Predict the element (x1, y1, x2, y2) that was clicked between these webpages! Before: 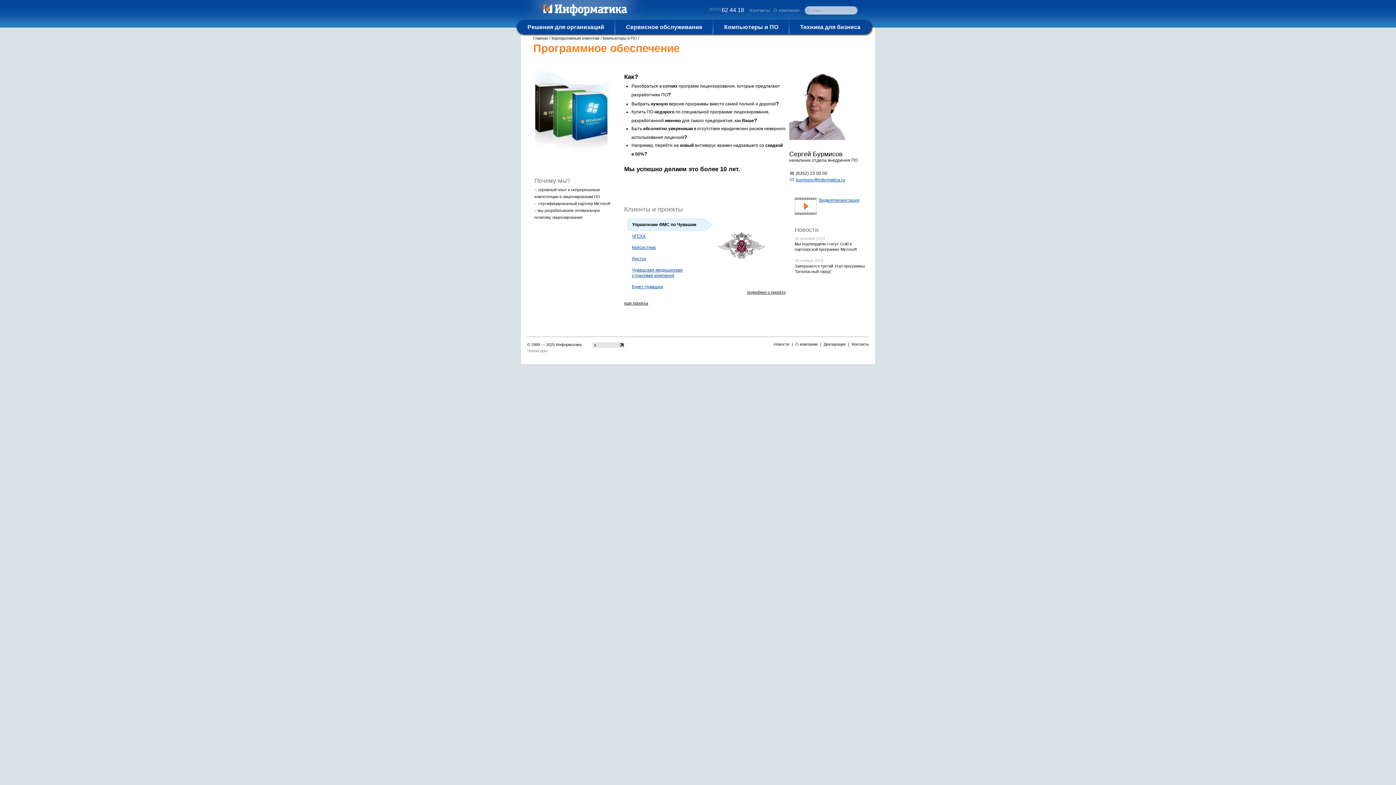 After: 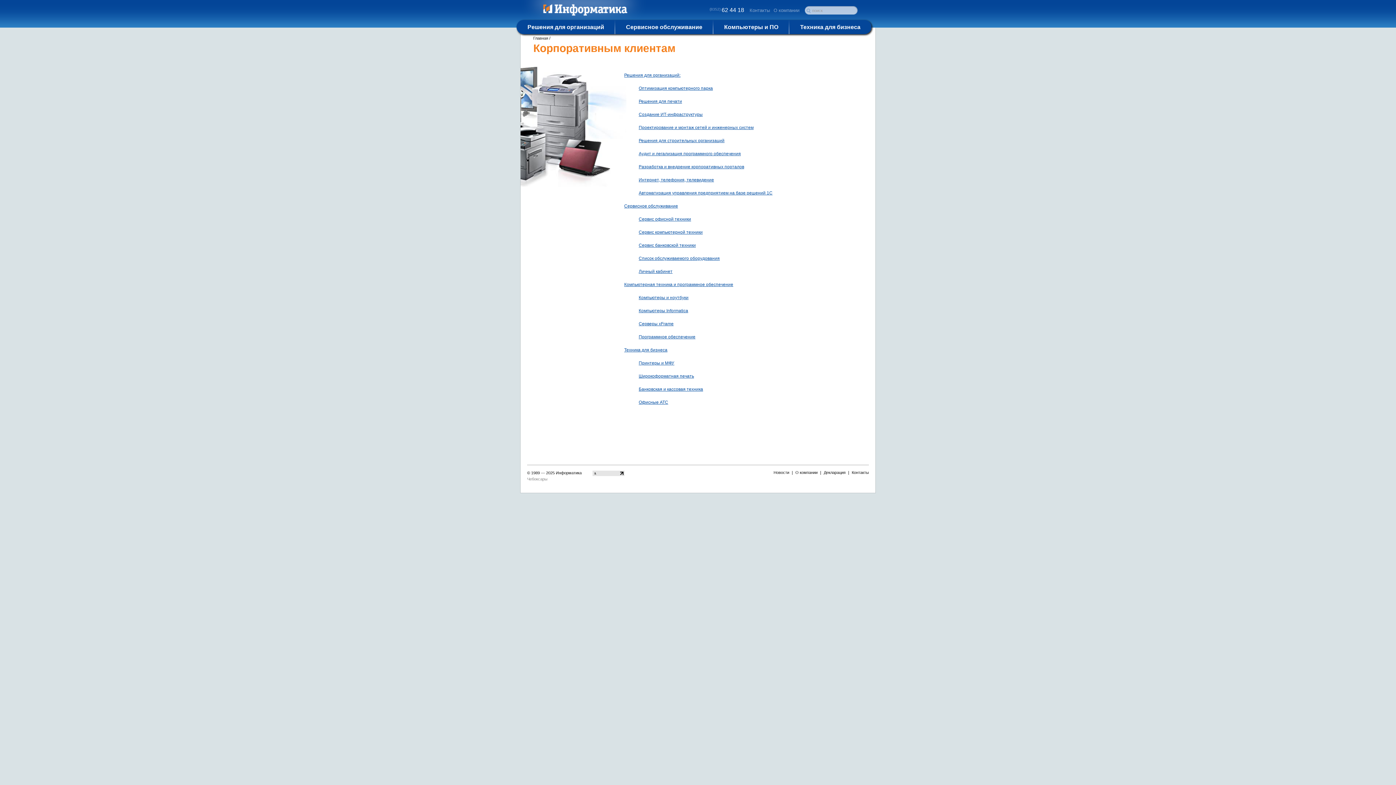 Action: label: Корпоративным клиентам bbox: (551, 36, 599, 40)